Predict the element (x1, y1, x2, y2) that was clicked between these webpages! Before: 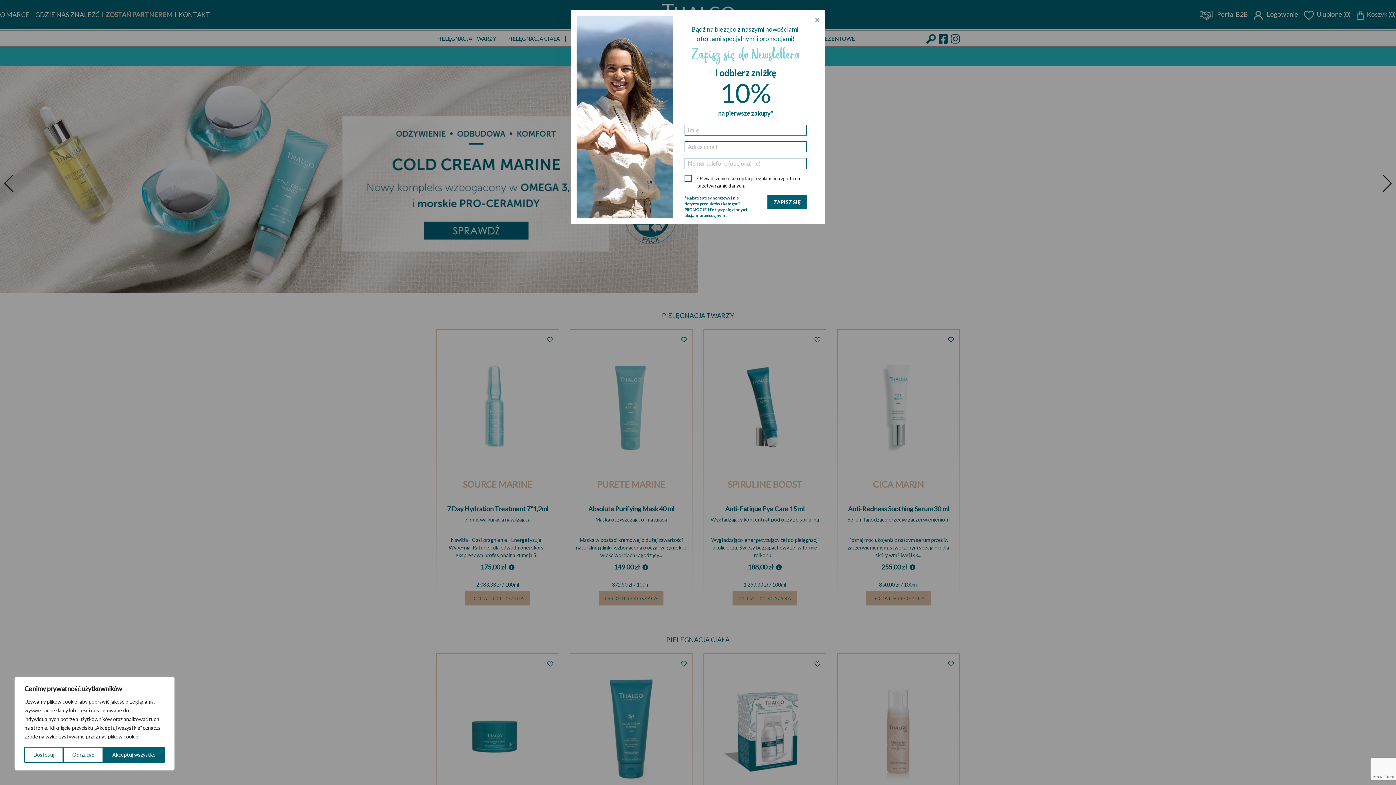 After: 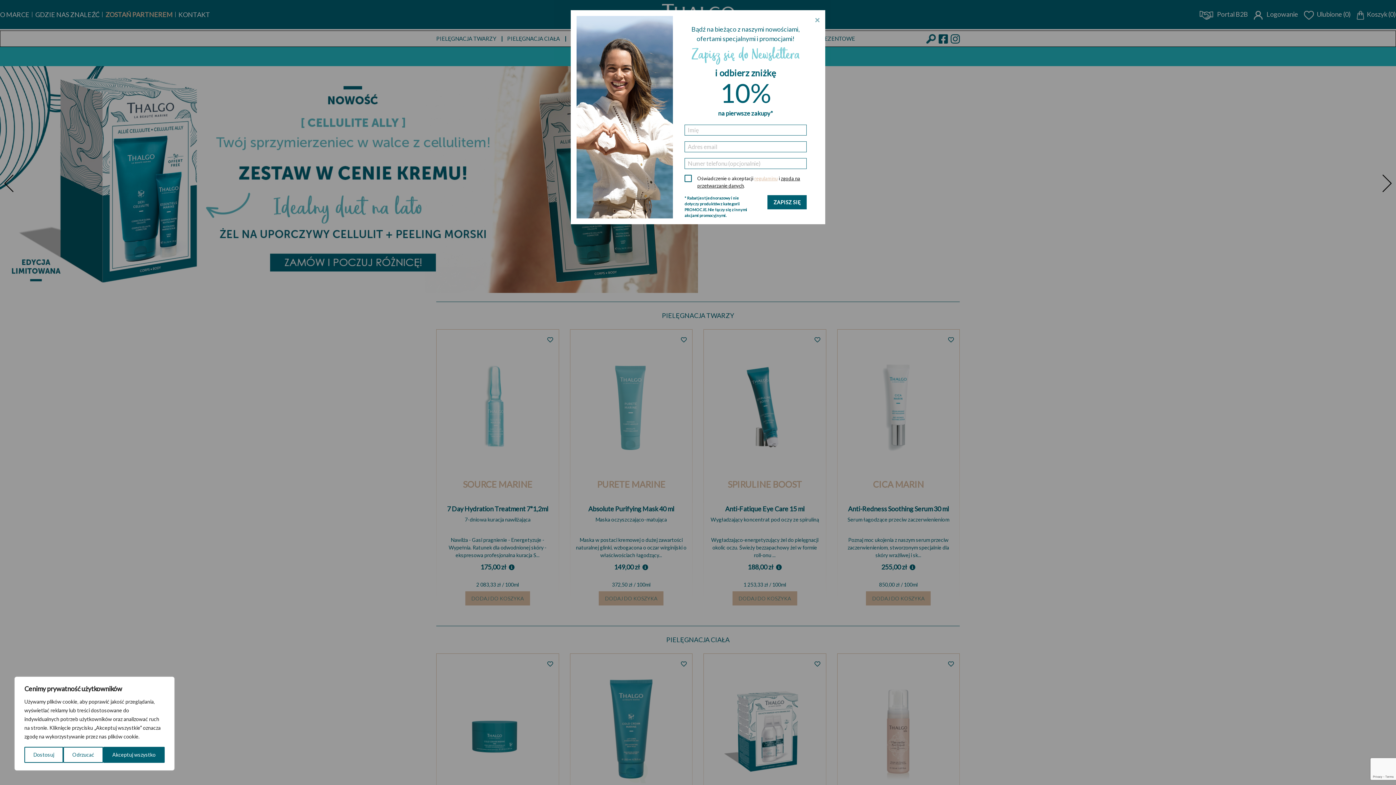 Action: bbox: (754, 175, 777, 181) label: regulaminu